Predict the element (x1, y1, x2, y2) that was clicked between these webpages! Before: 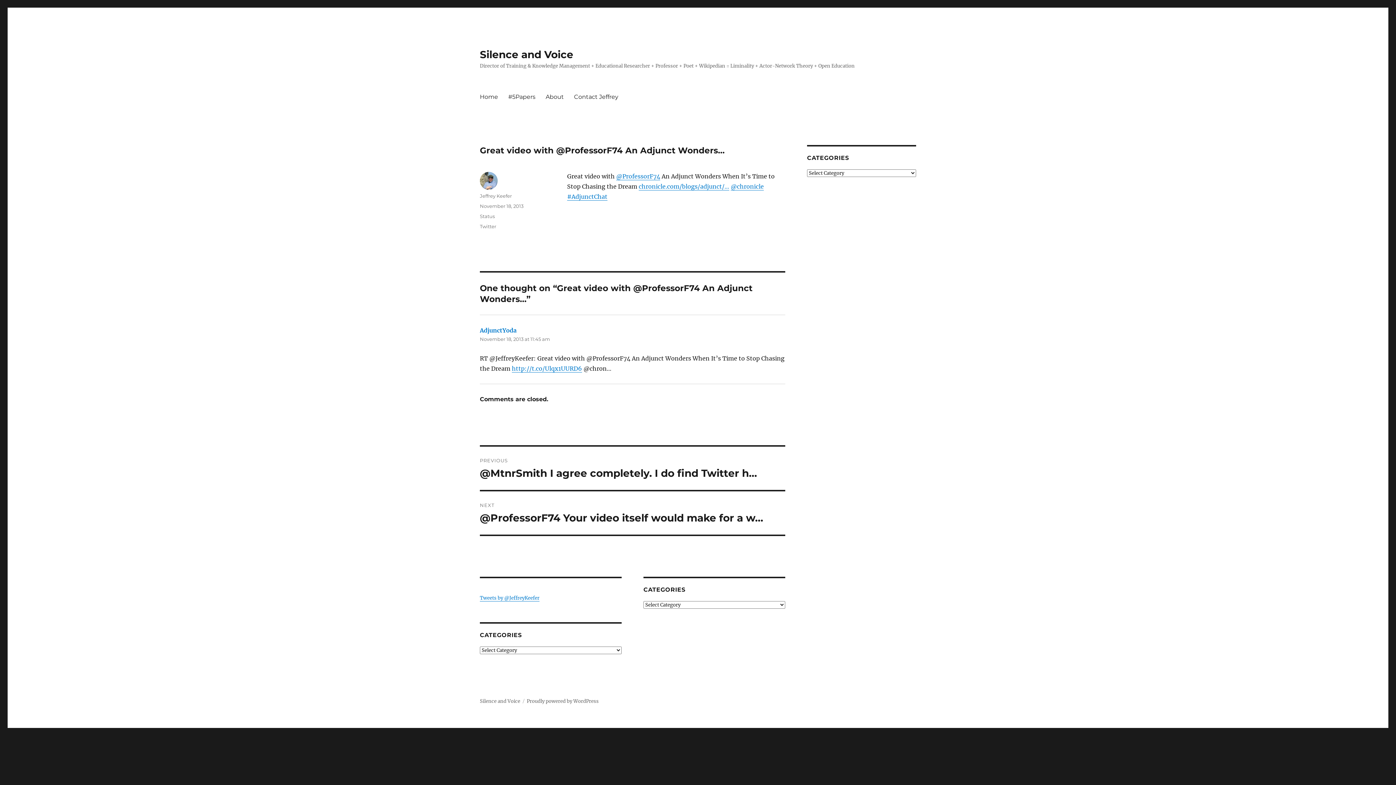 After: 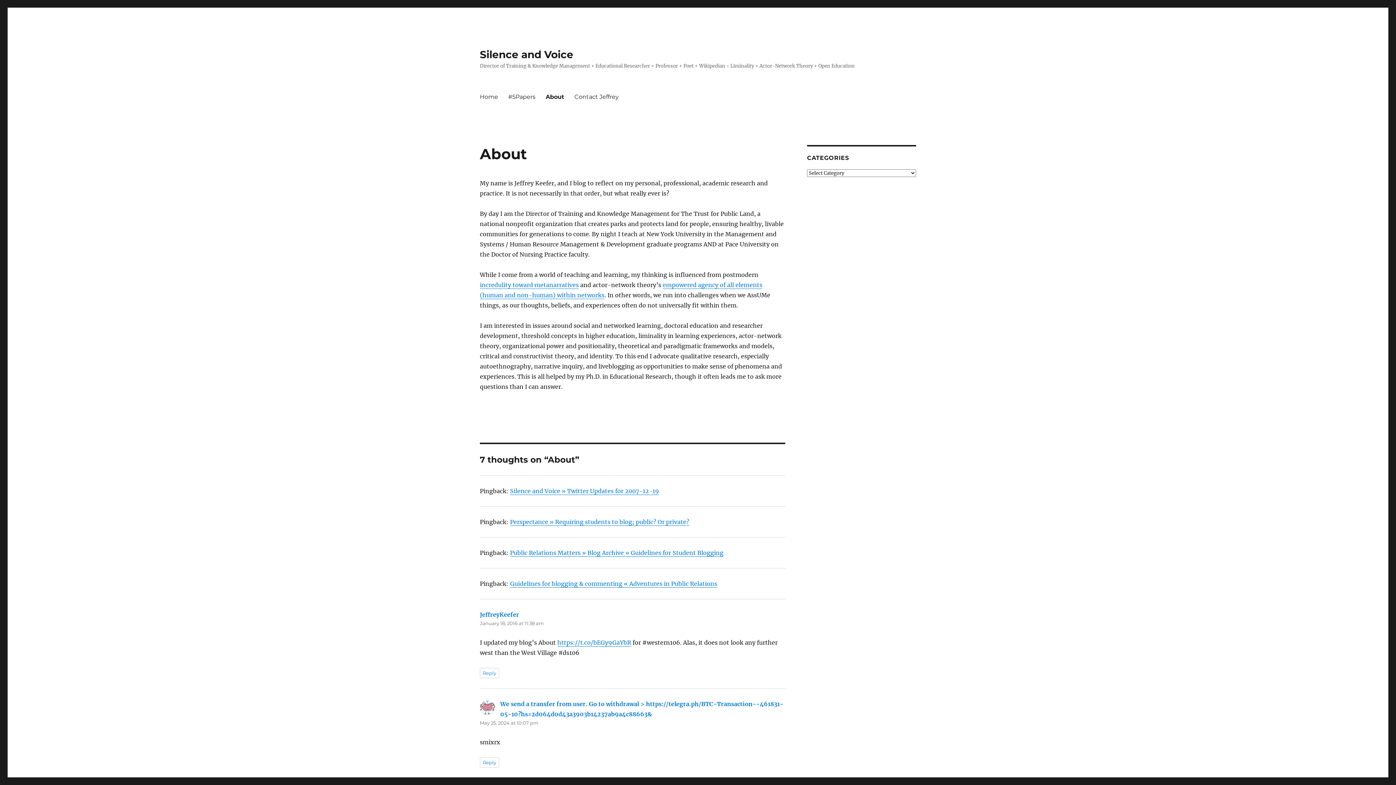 Action: bbox: (540, 89, 569, 104) label: About